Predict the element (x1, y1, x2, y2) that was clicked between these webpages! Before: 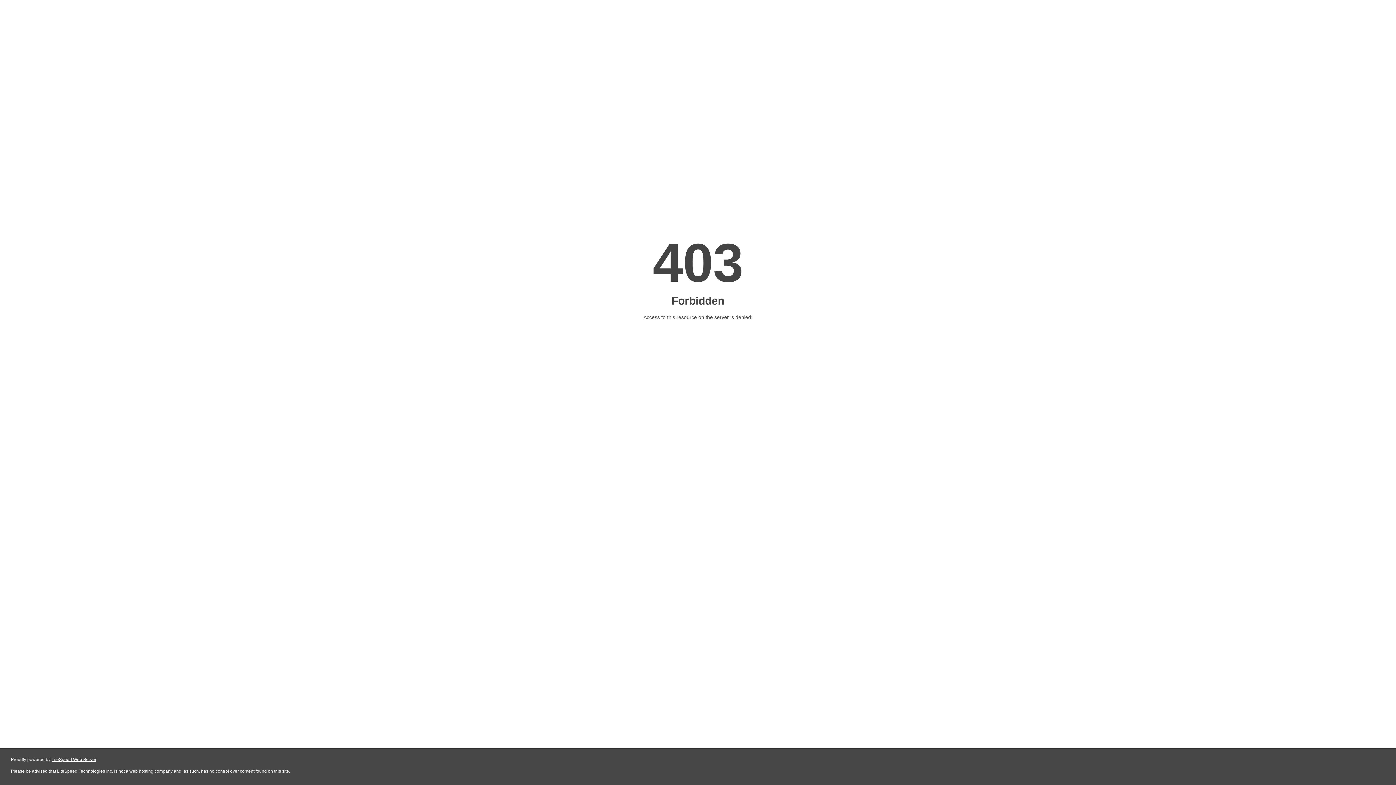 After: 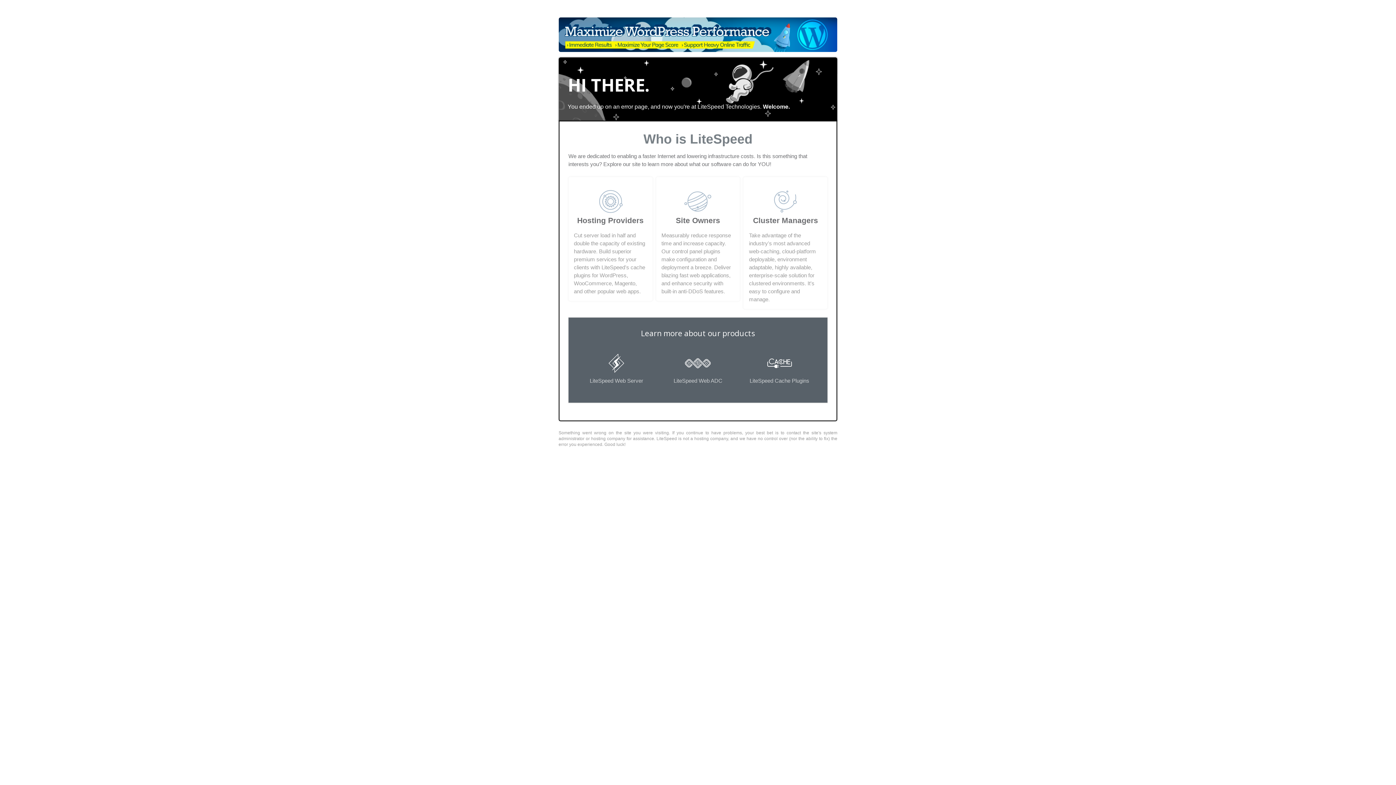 Action: label: LiteSpeed Web Server bbox: (51, 757, 96, 762)